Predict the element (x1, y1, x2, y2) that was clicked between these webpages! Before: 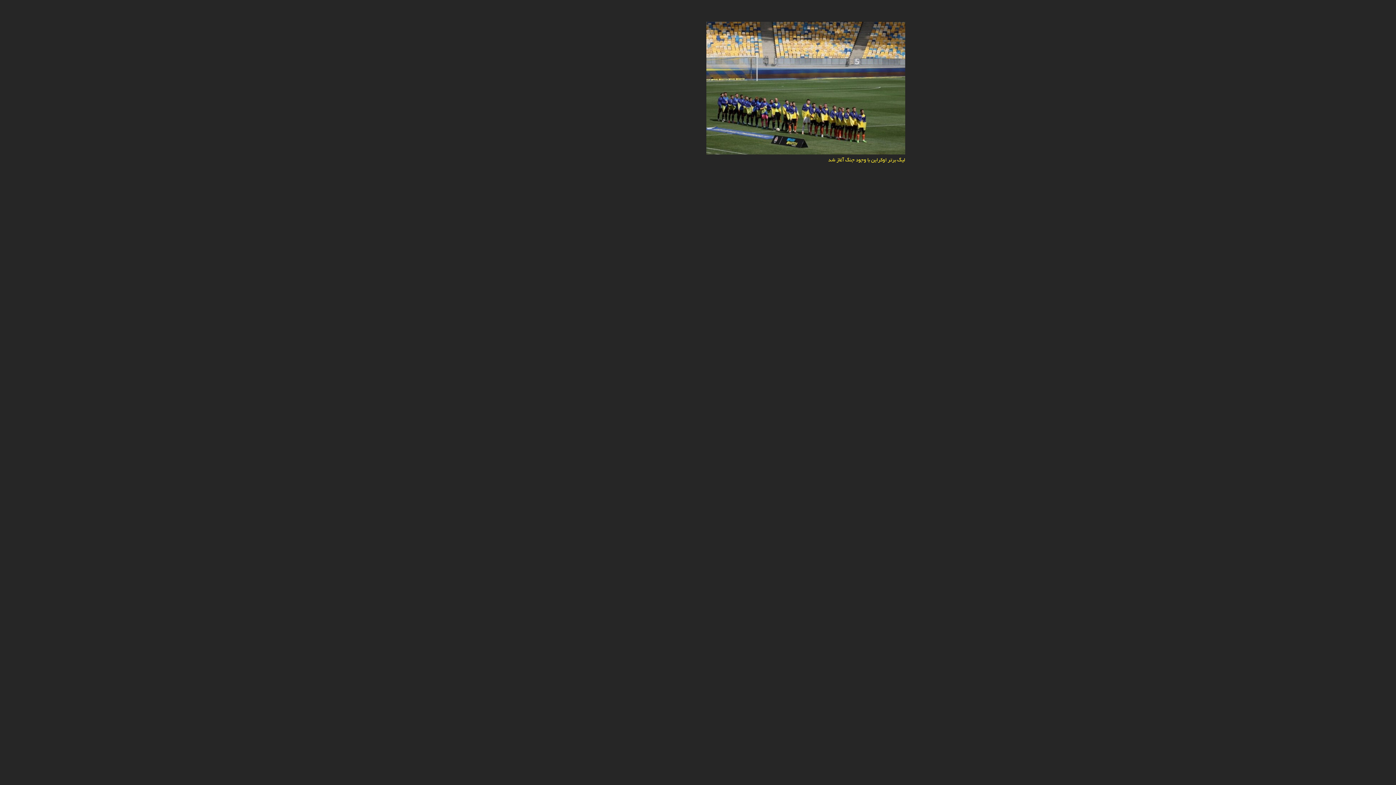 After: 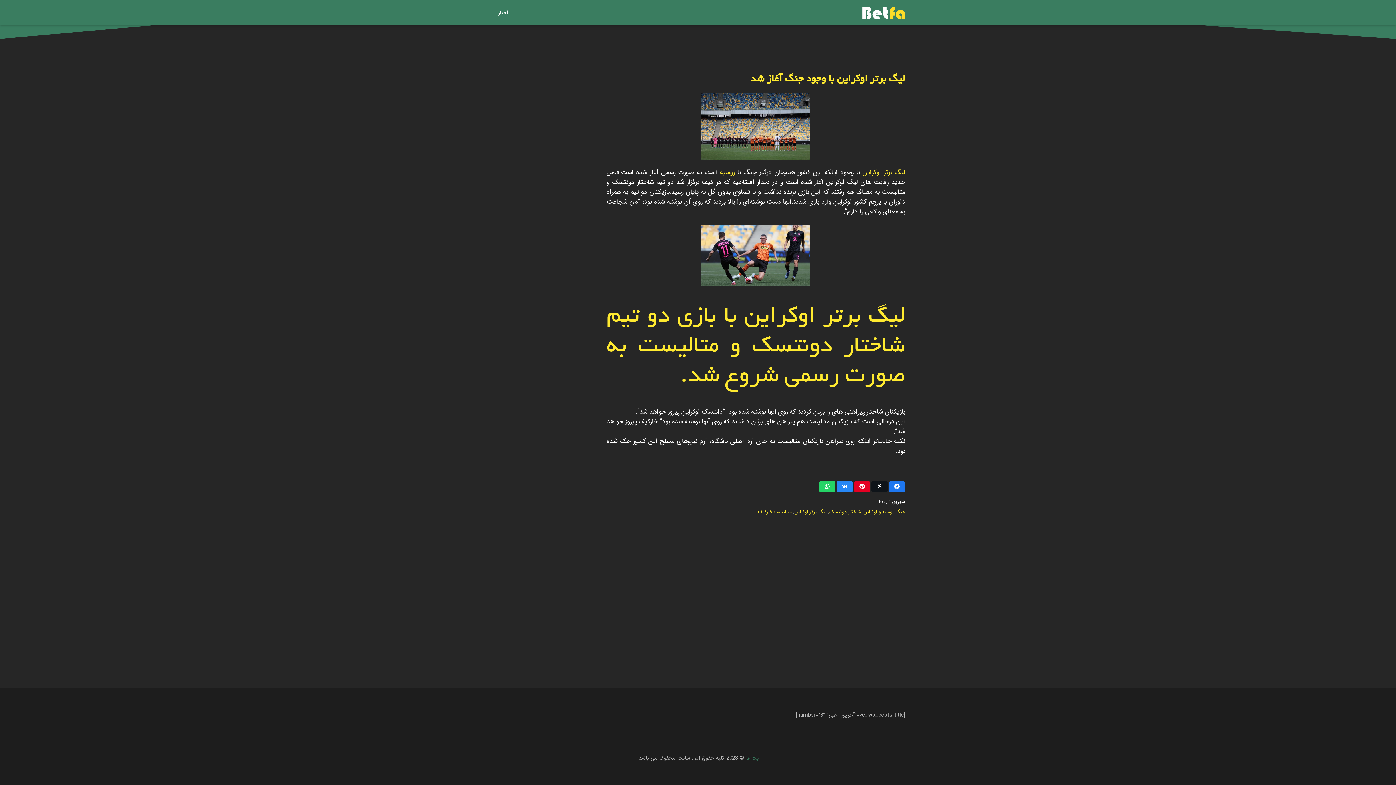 Action: bbox: (828, 157, 905, 163) label: لیگ برتر اوکراین با وجود جنگ آغاز شد